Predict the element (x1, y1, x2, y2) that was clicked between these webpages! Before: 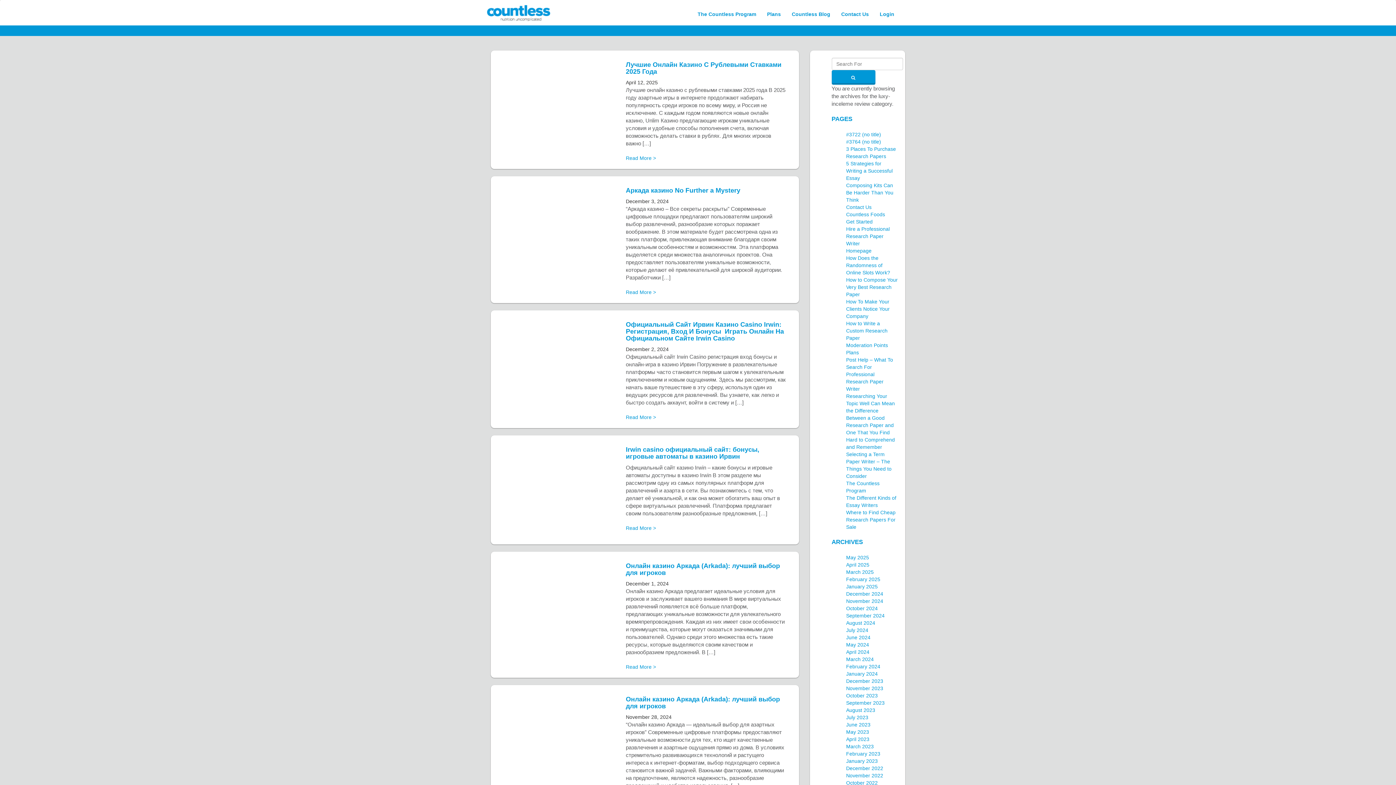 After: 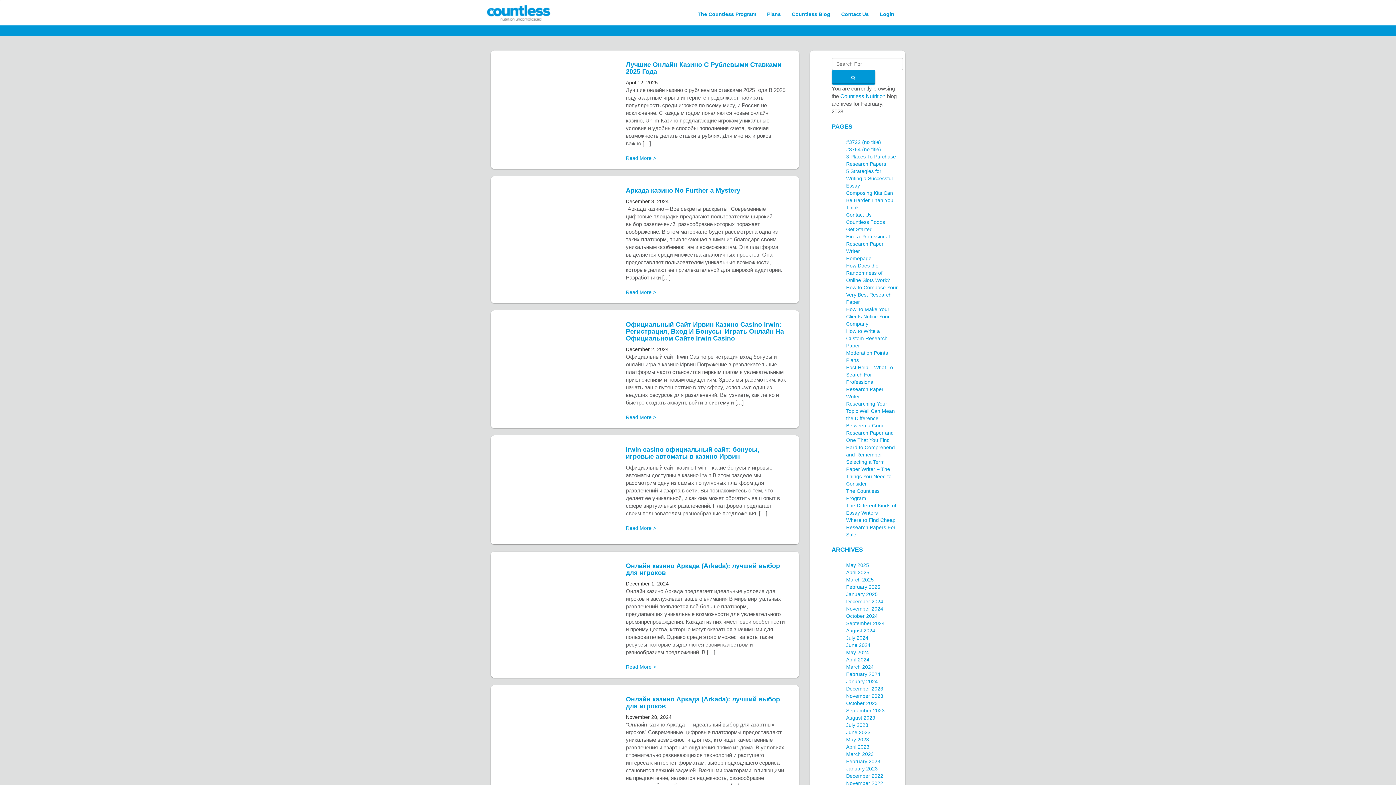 Action: label: February 2023 bbox: (846, 751, 880, 757)